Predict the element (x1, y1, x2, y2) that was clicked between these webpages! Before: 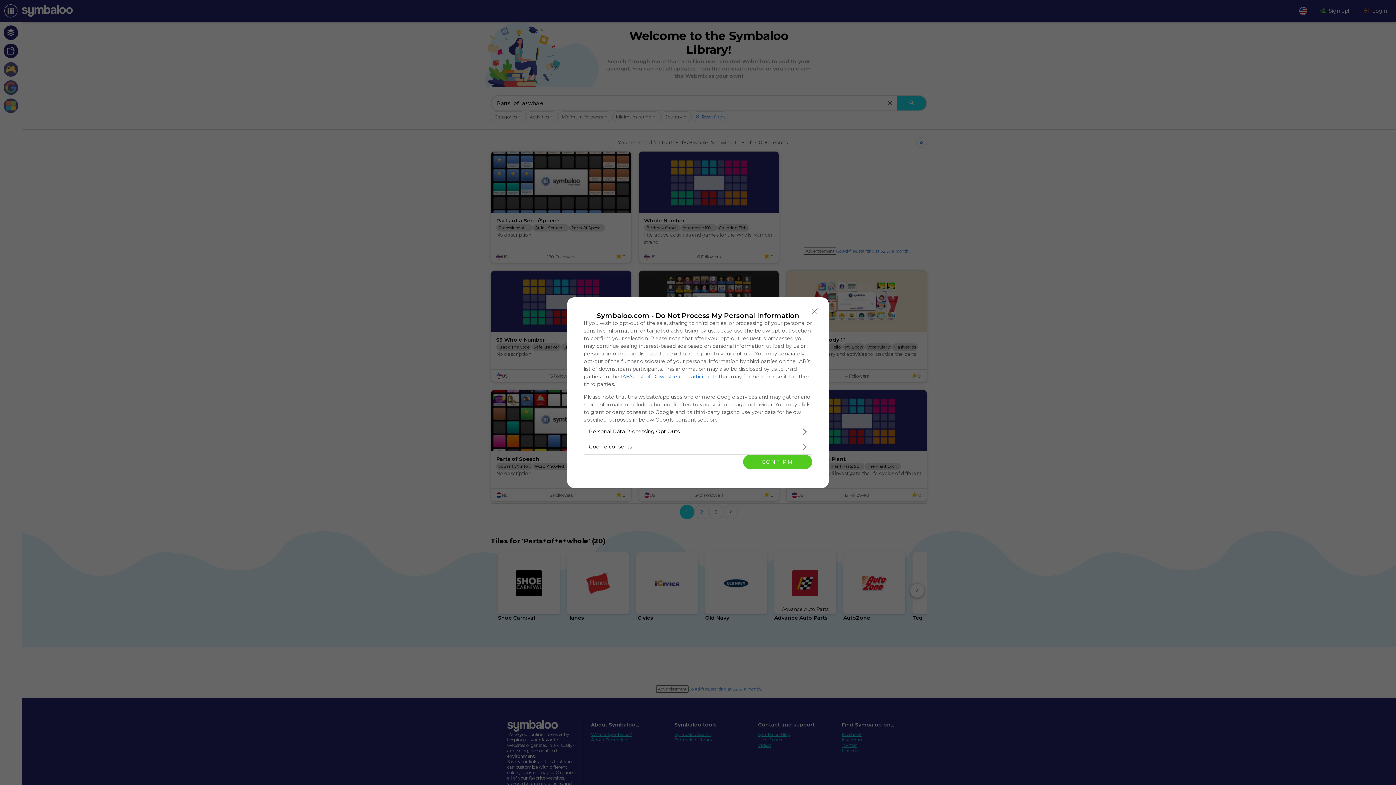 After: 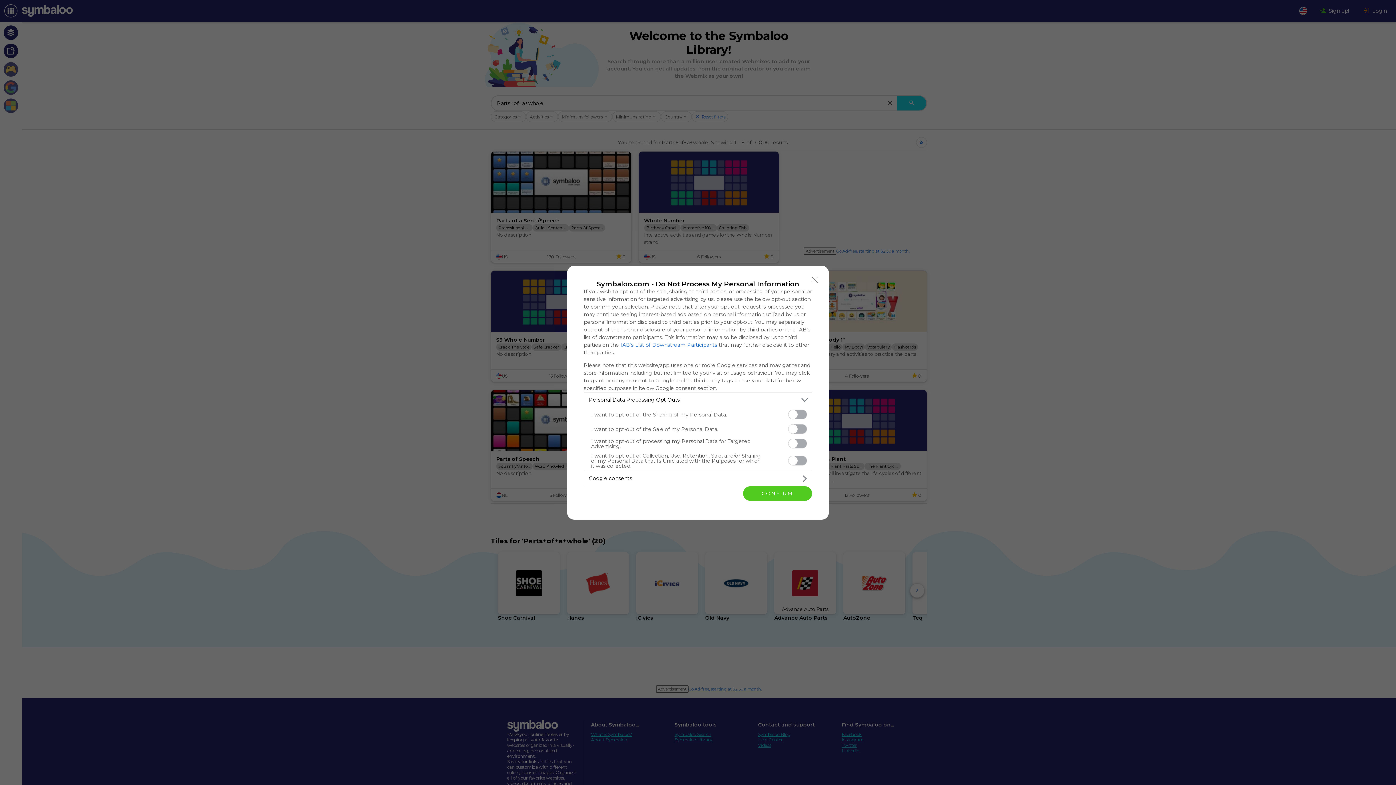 Action: label: Opt-Outs bbox: (584, 424, 812, 439)